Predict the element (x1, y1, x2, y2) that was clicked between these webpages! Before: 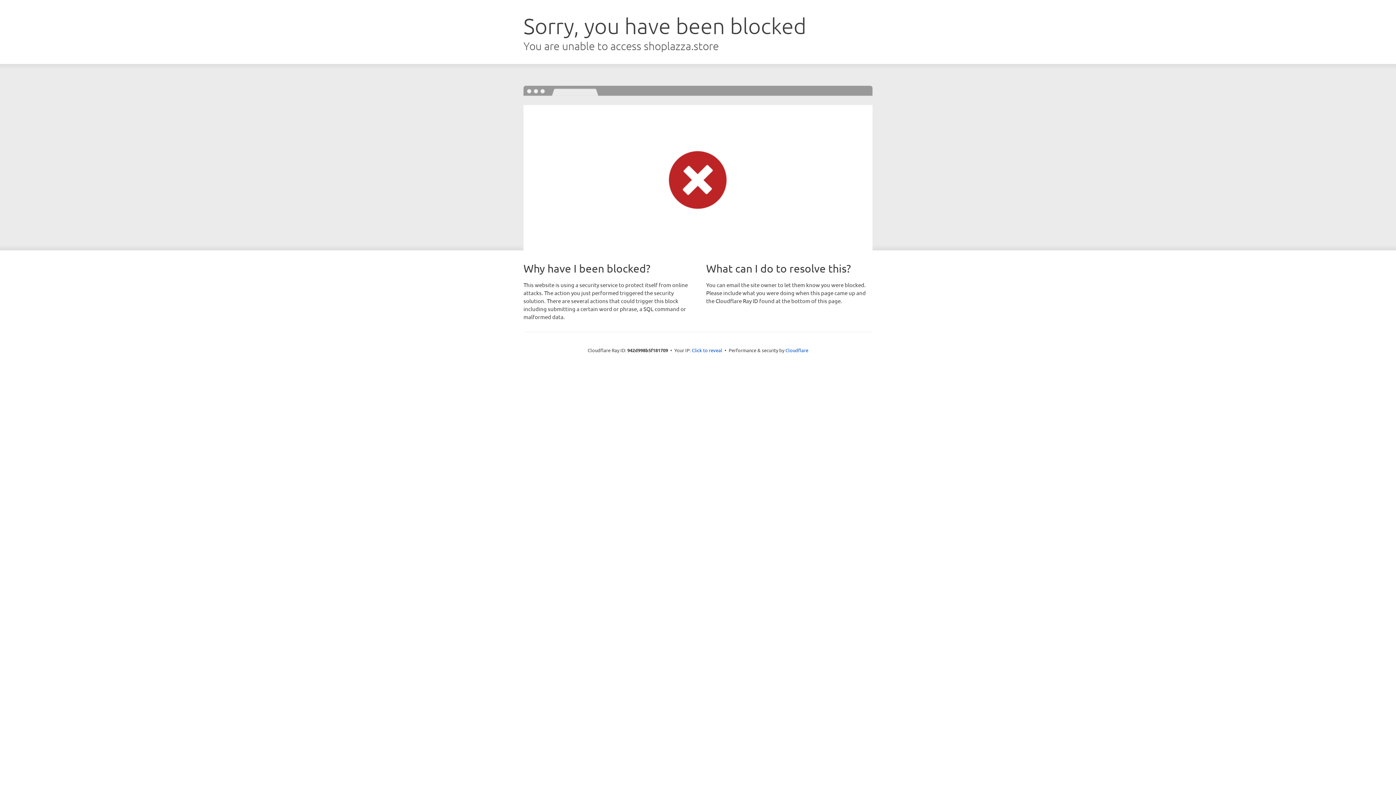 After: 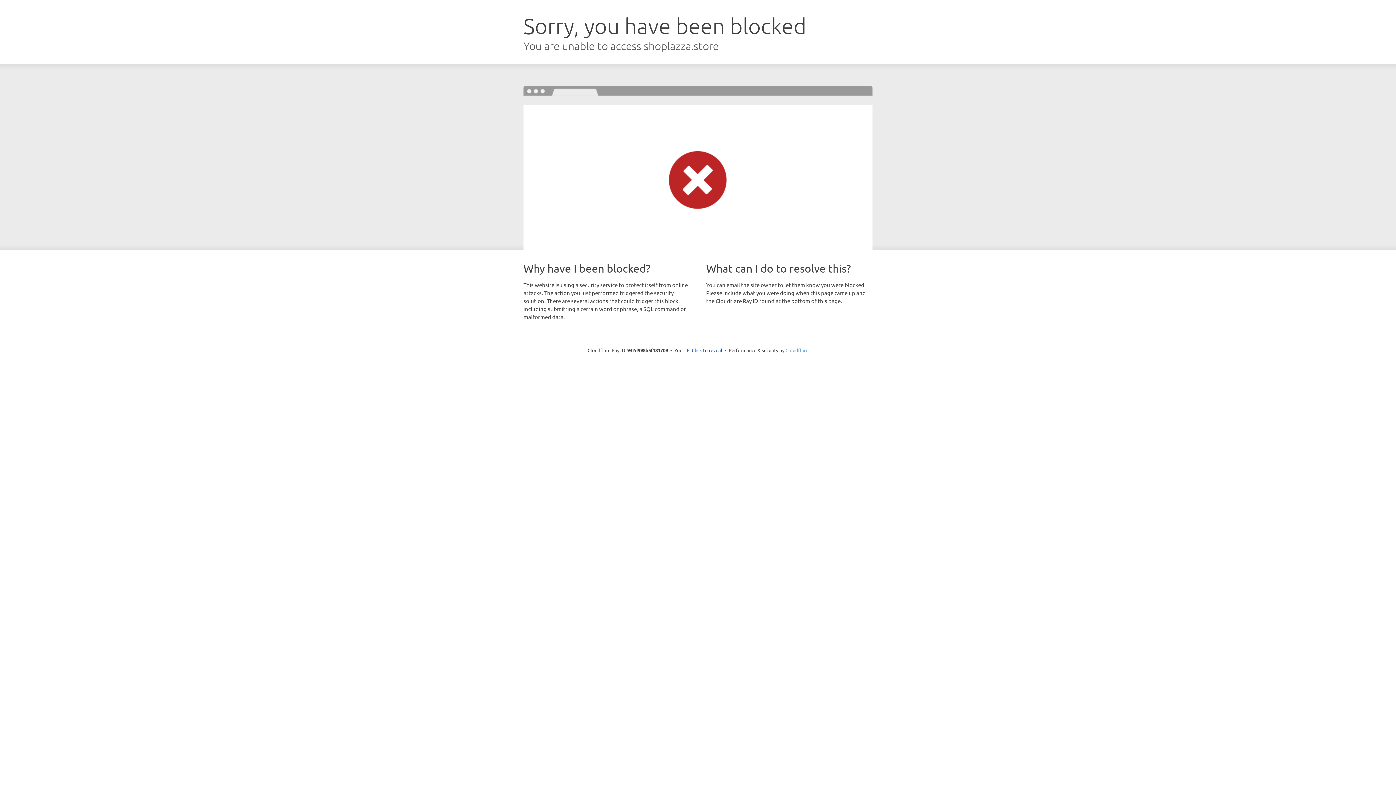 Action: bbox: (785, 347, 808, 353) label: Cloudflare